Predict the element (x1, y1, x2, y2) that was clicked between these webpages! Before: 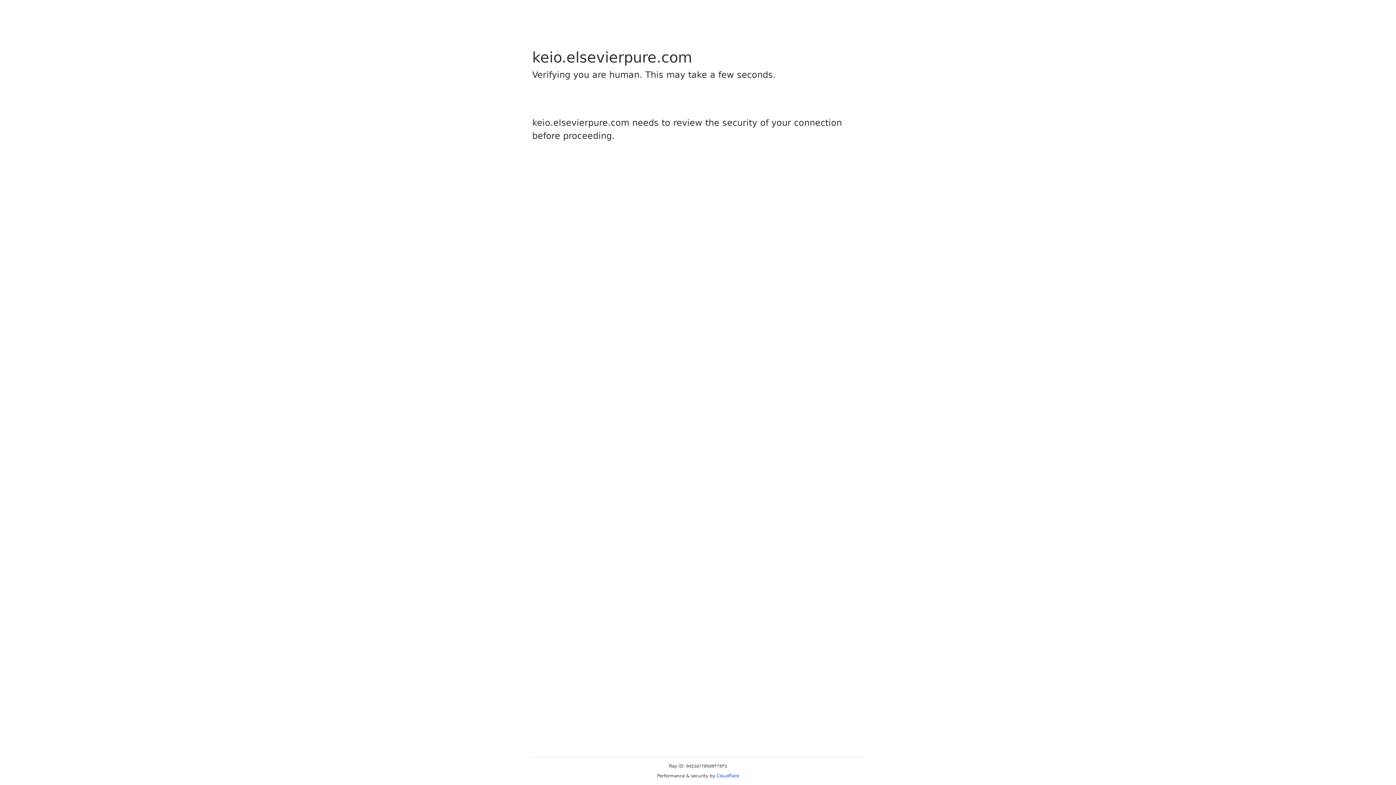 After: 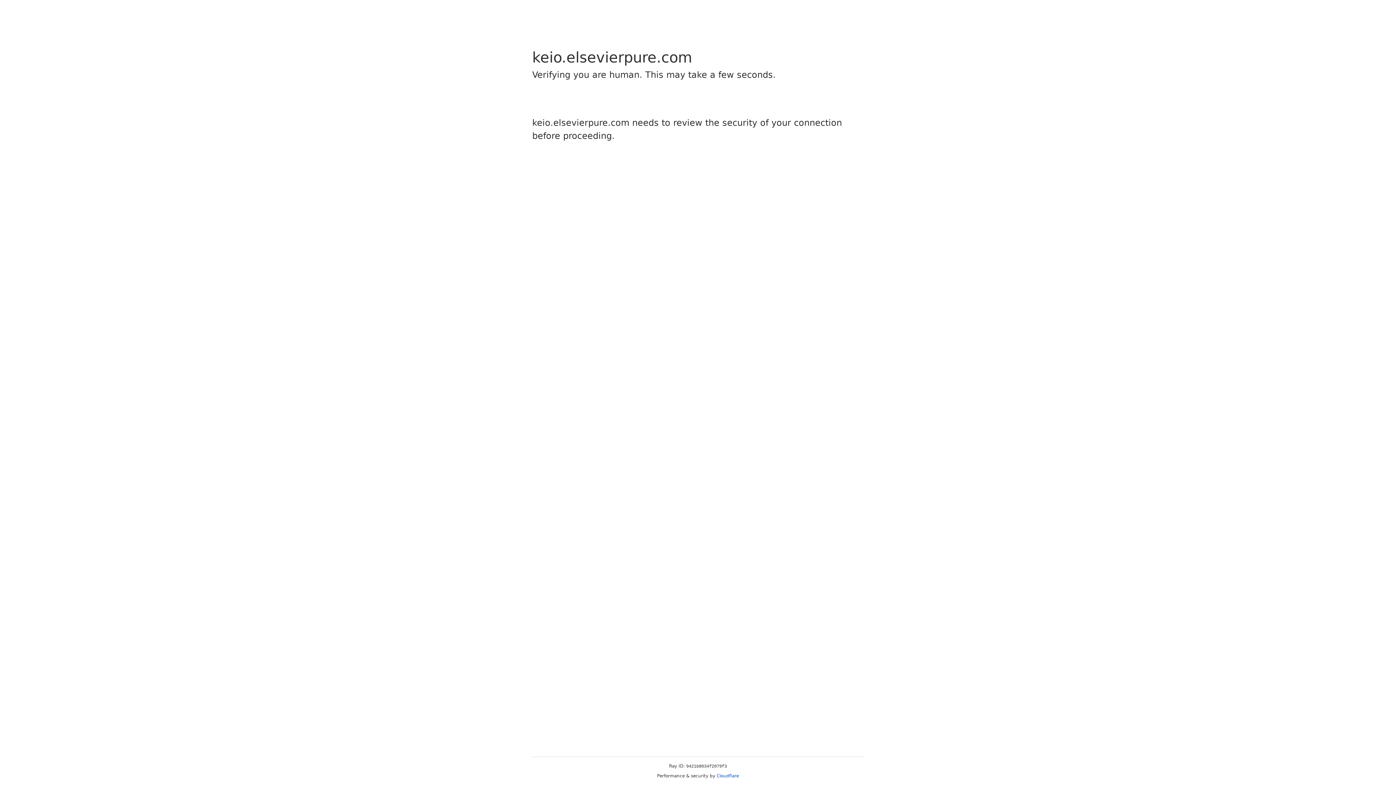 Action: label: Cloudflare bbox: (716, 773, 739, 778)